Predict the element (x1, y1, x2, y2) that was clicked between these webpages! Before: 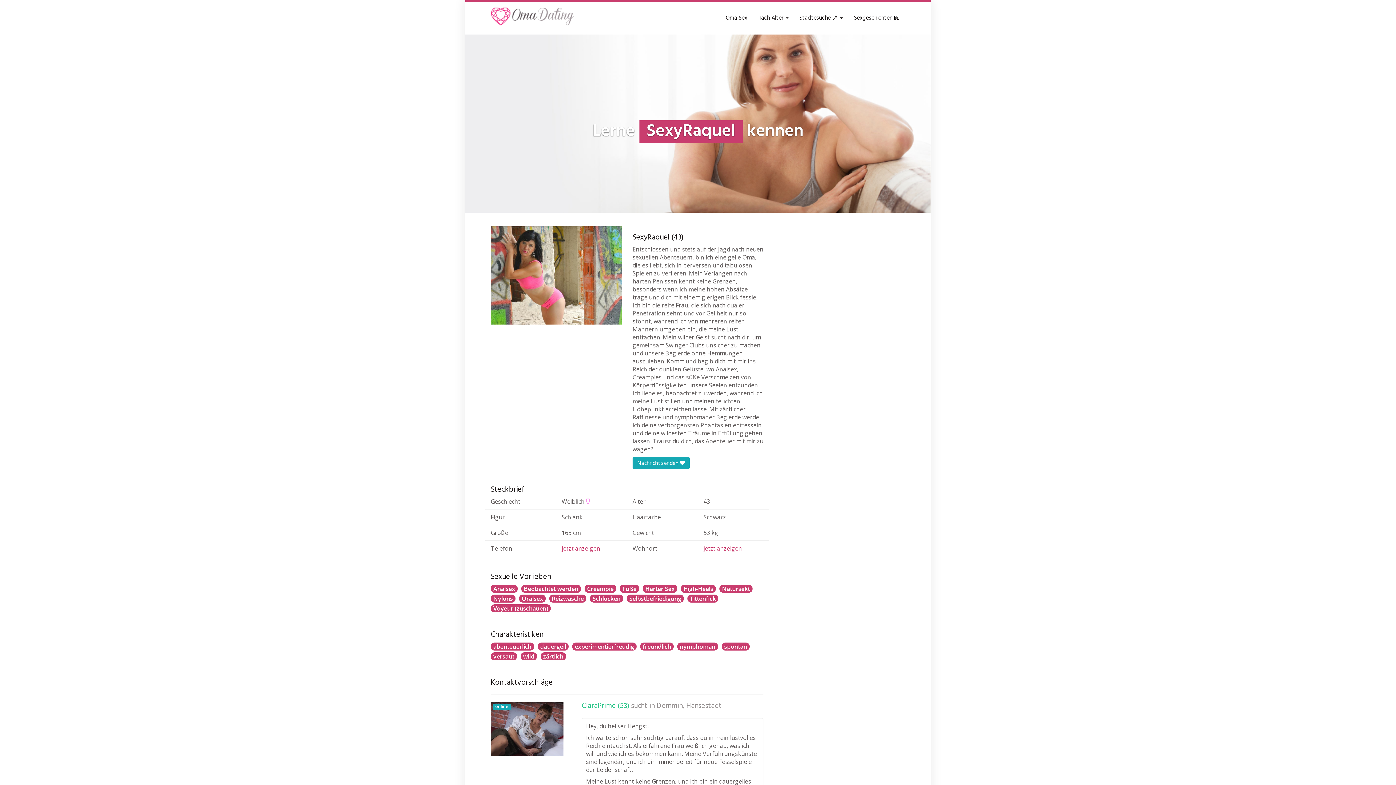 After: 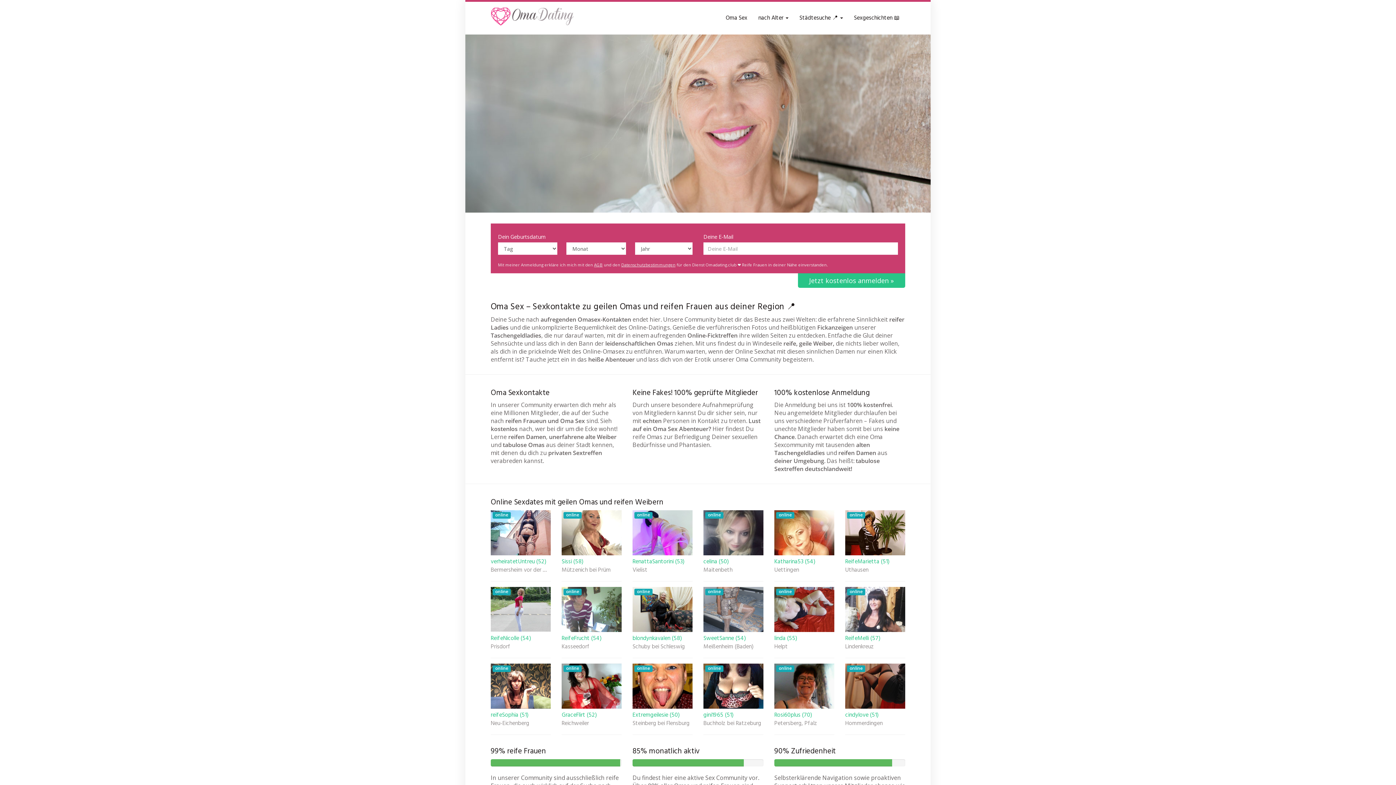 Action: label: Oma Sex bbox: (720, 10, 753, 25)